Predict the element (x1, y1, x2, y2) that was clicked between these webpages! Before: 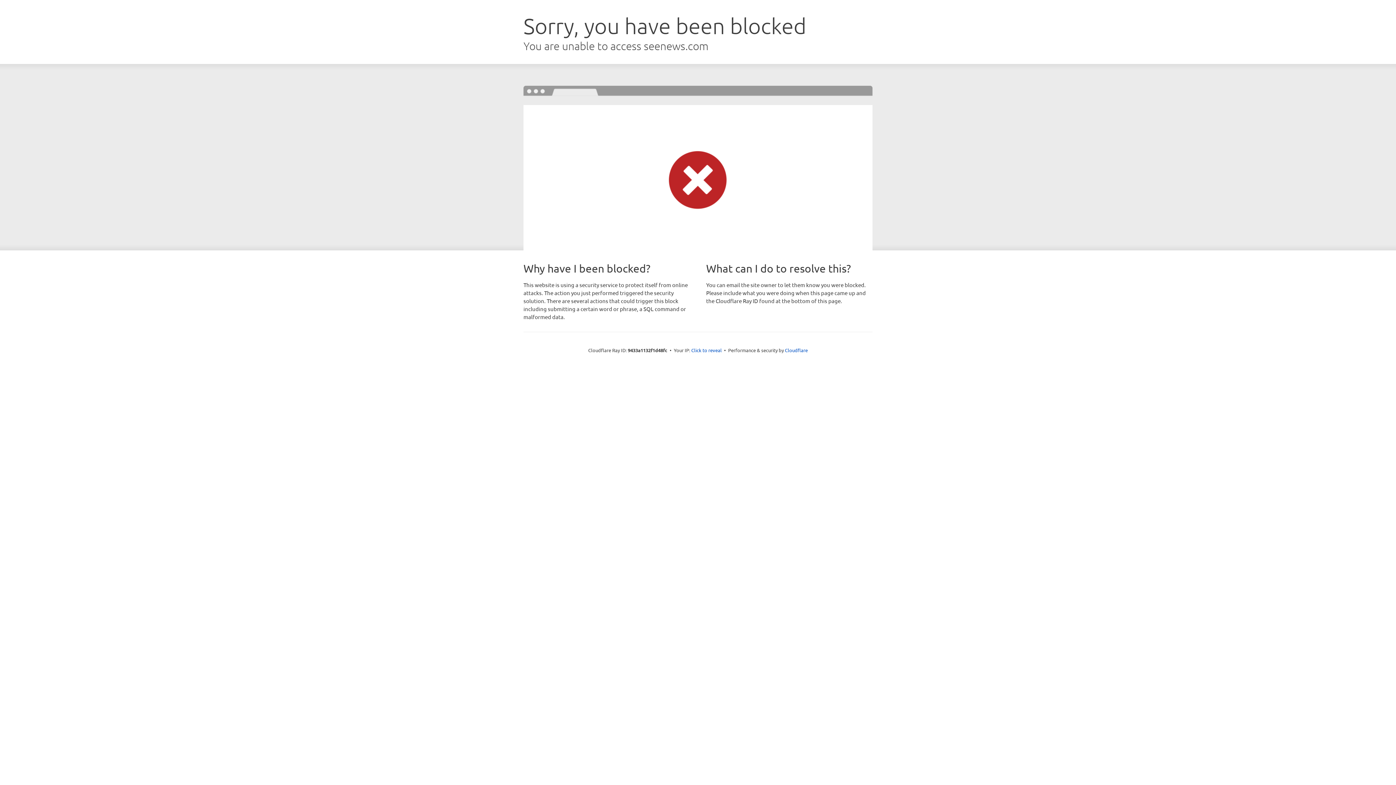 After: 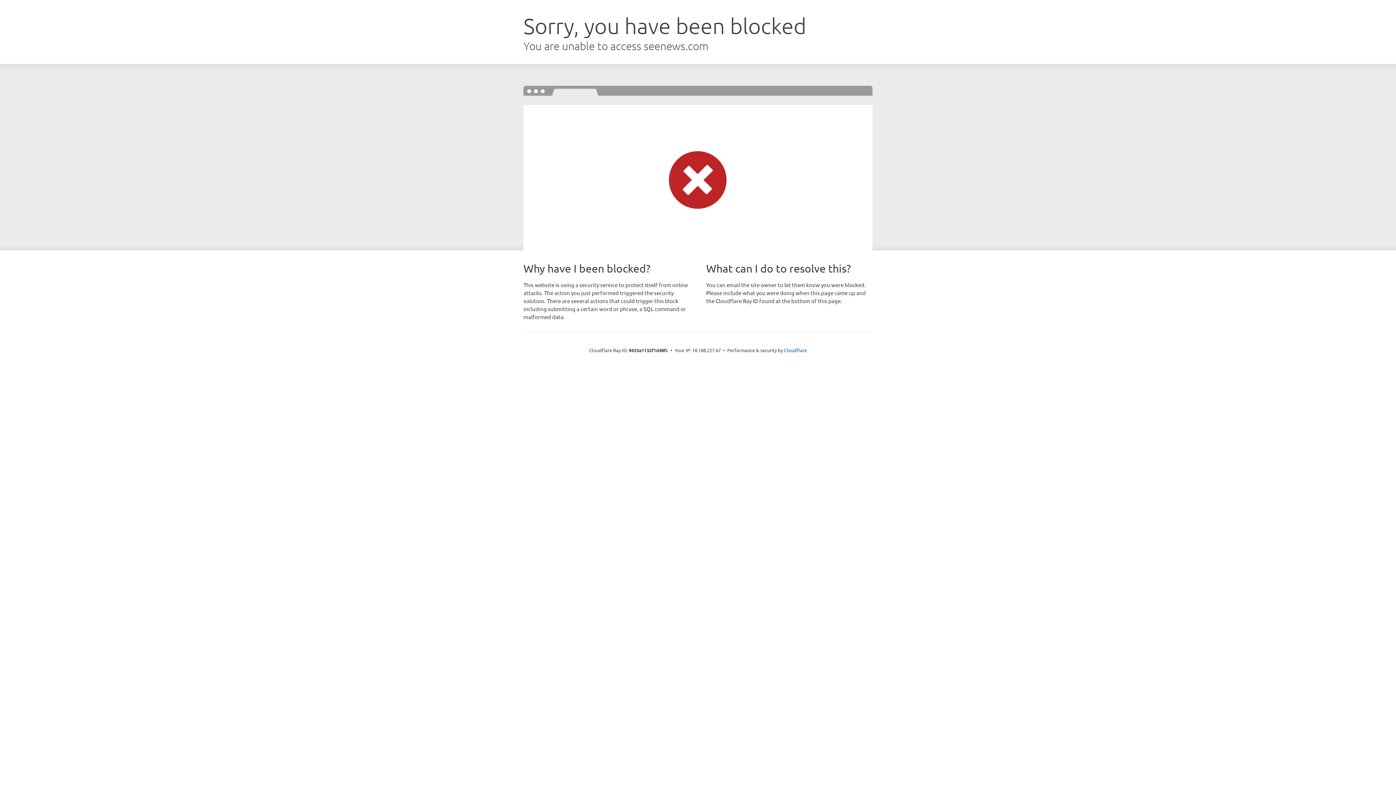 Action: label: Click to reveal bbox: (691, 346, 722, 353)